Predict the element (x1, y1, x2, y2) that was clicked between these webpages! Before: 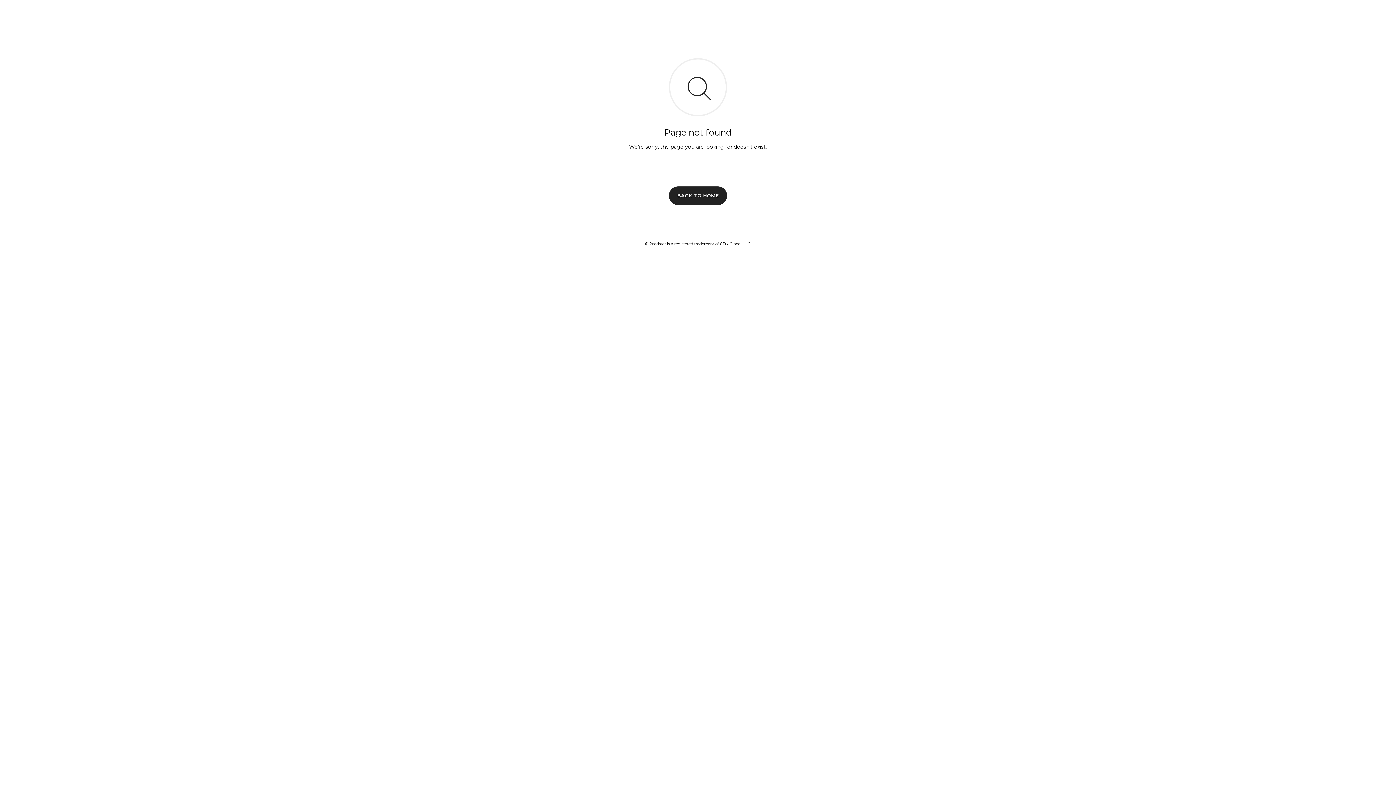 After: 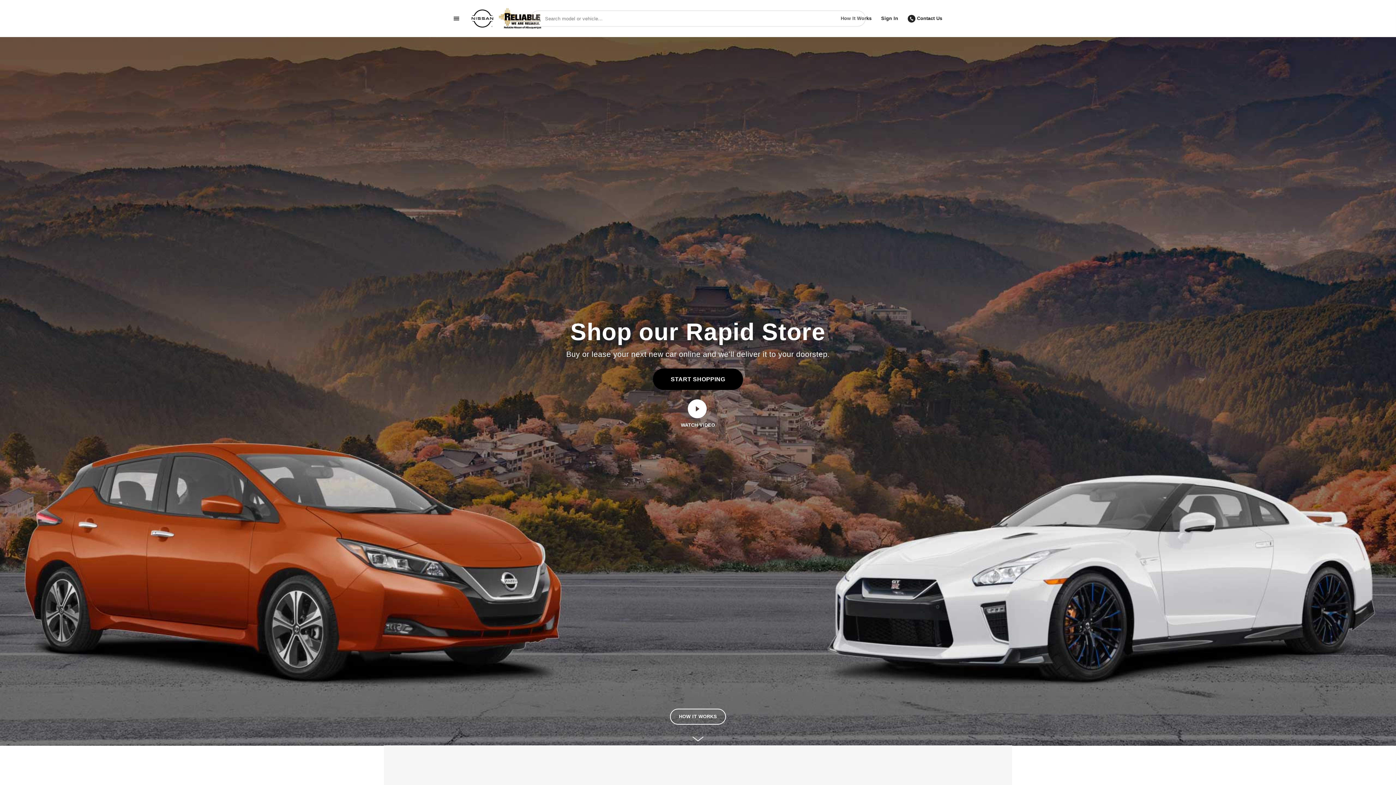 Action: bbox: (669, 186, 727, 204) label: BACK TO HOME